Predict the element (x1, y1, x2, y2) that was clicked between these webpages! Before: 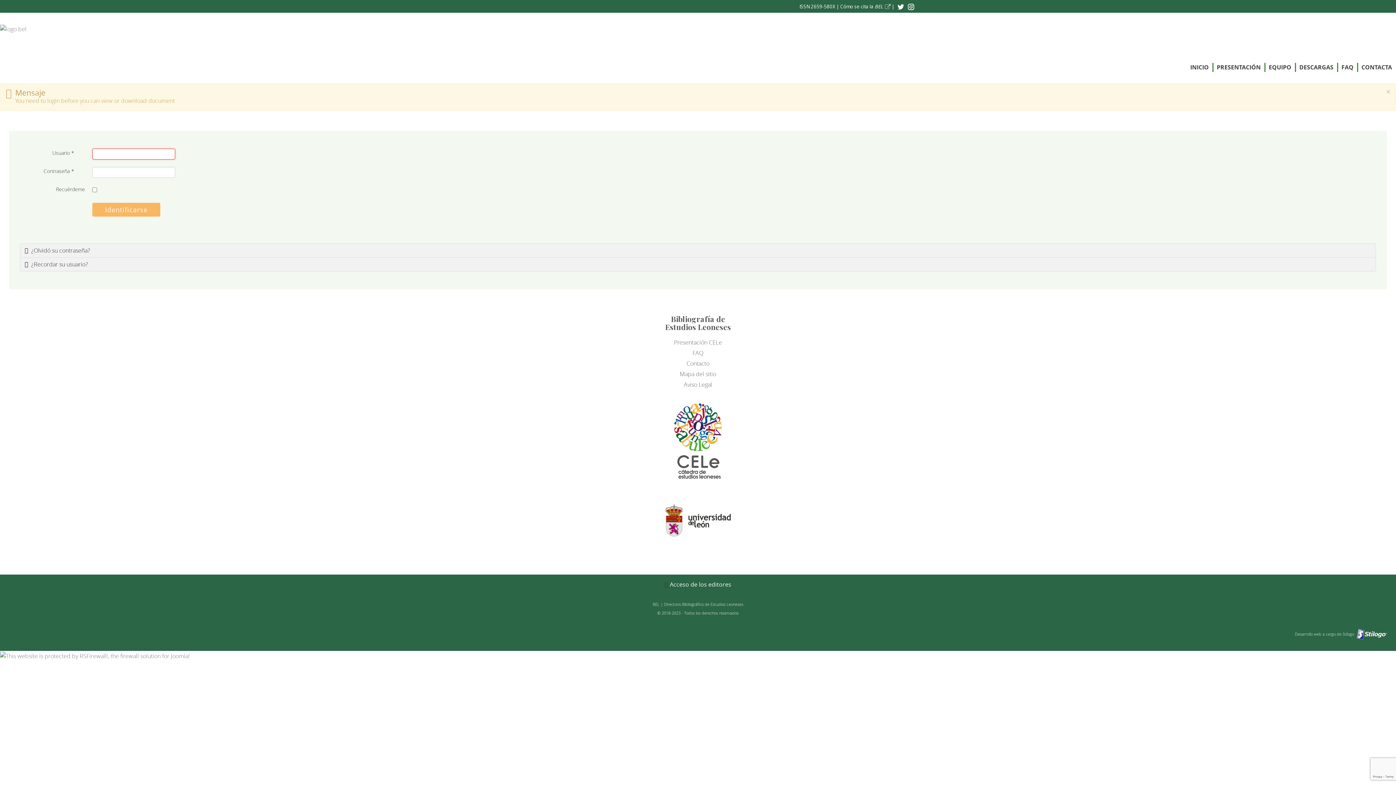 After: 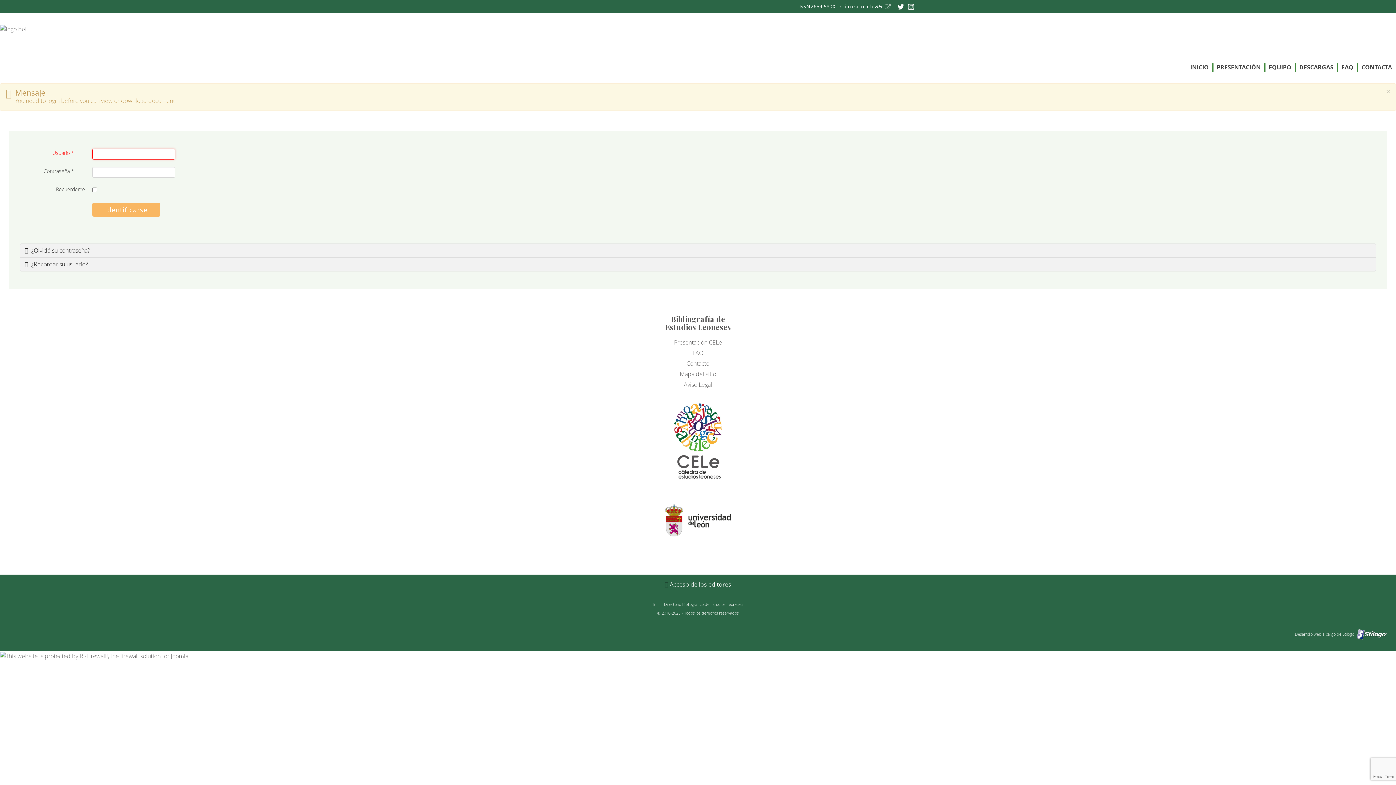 Action: label: Identificarse bbox: (92, 202, 160, 216)